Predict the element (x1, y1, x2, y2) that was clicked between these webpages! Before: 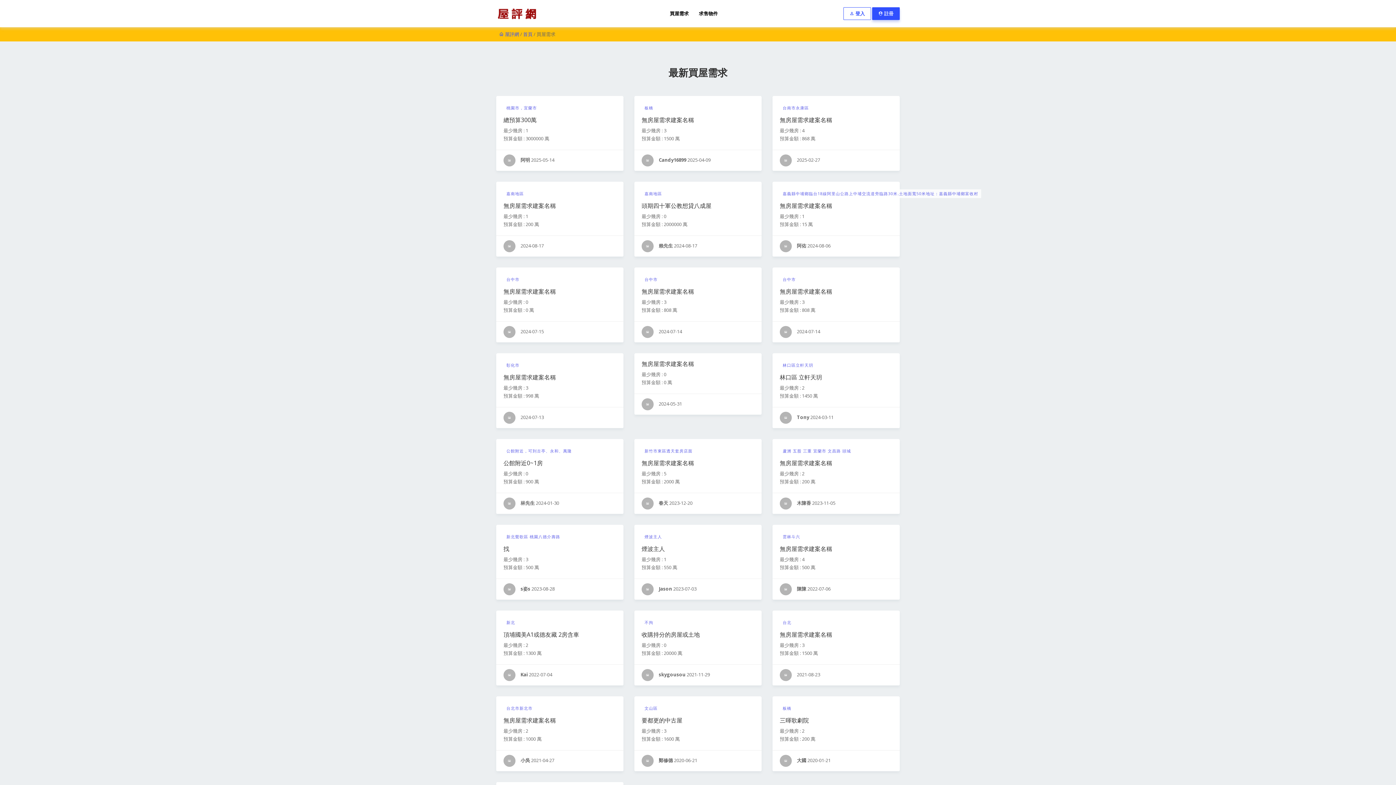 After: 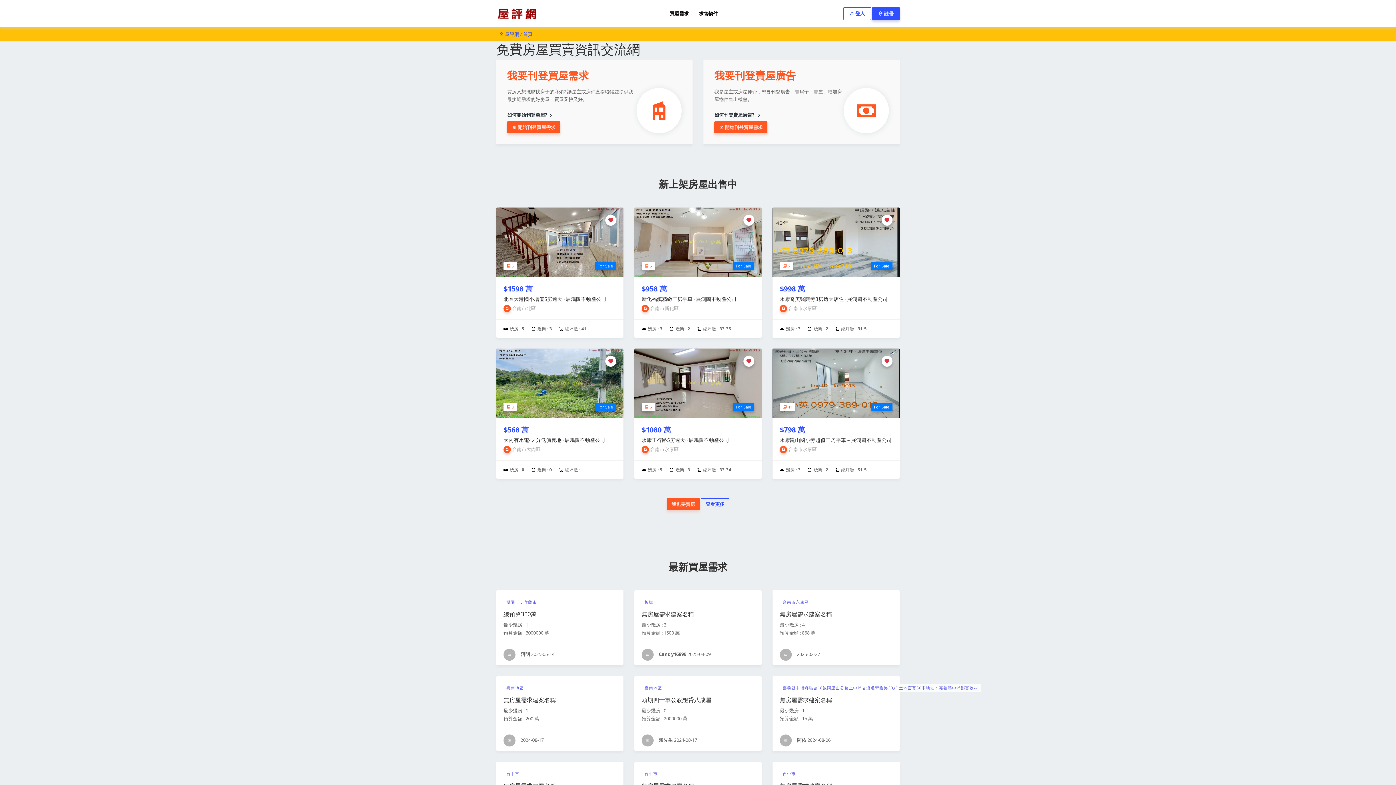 Action: bbox: (499, 30, 519, 37) label:  屋評網